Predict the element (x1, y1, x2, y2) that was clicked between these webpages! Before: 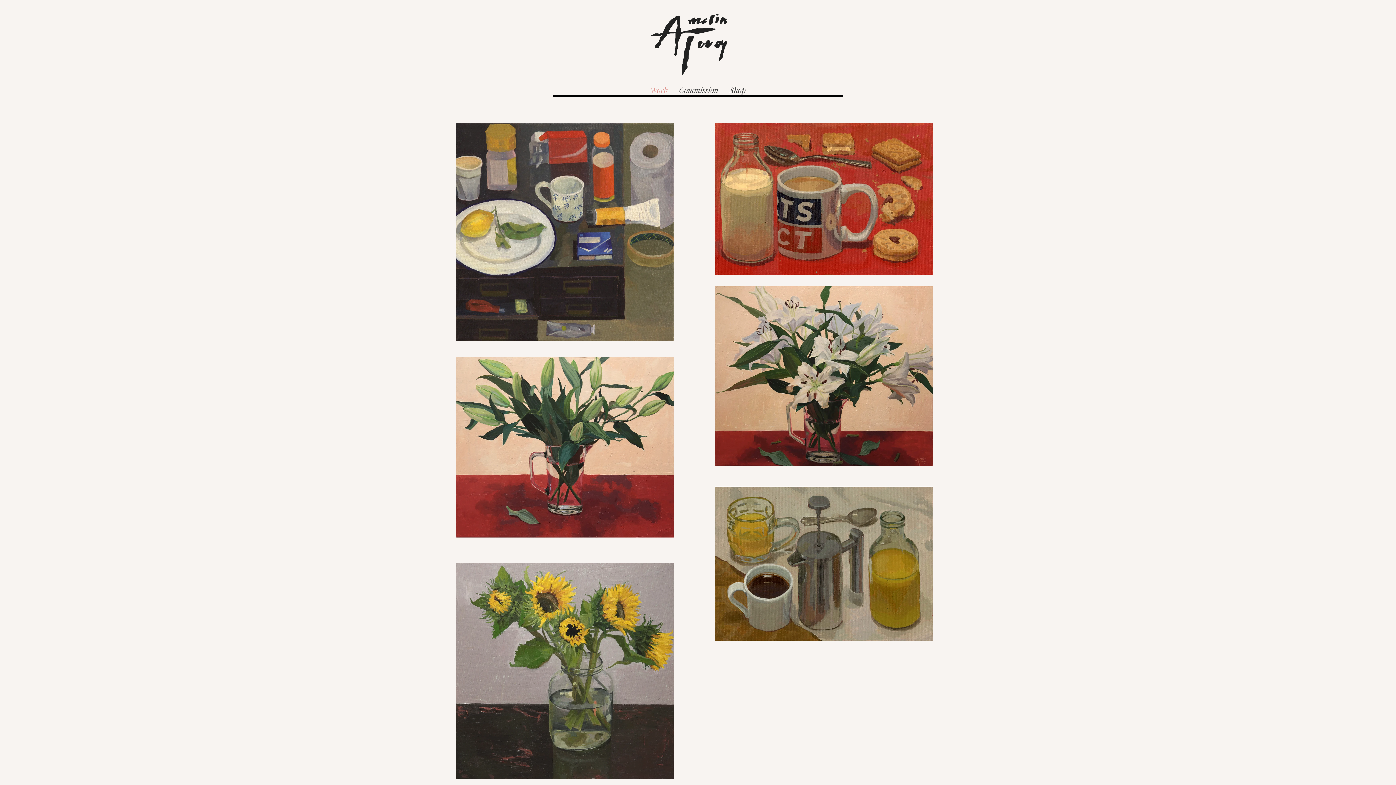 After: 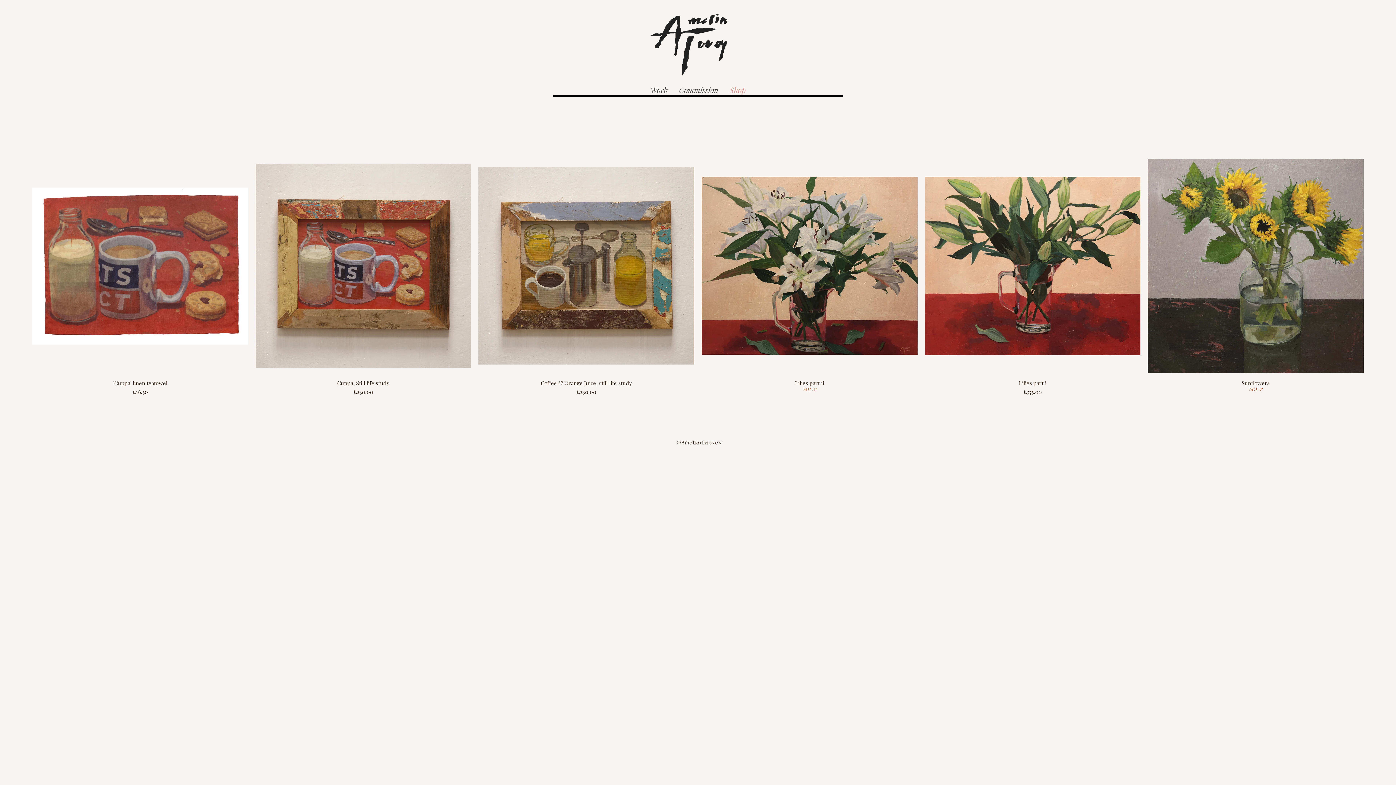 Action: bbox: (724, 84, 751, 95) label: Shop